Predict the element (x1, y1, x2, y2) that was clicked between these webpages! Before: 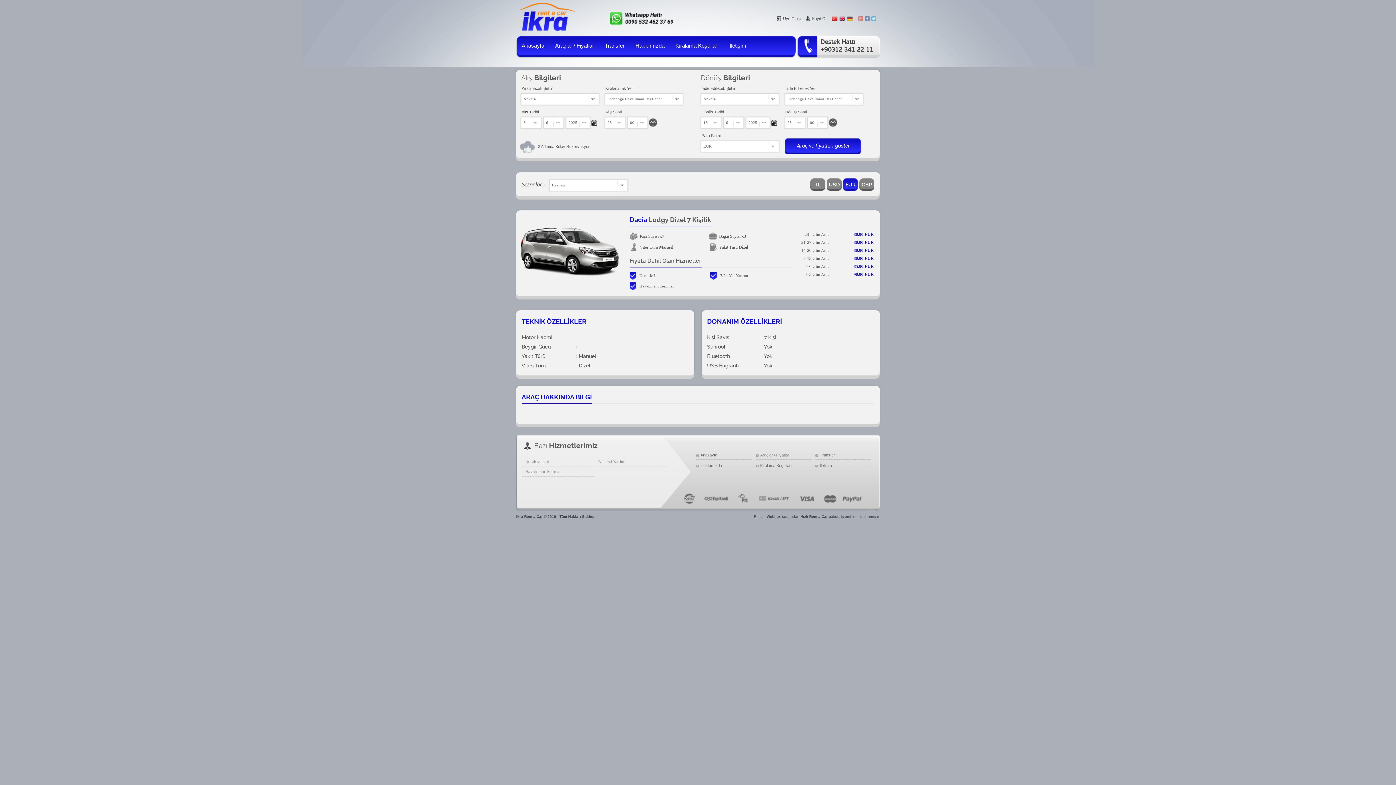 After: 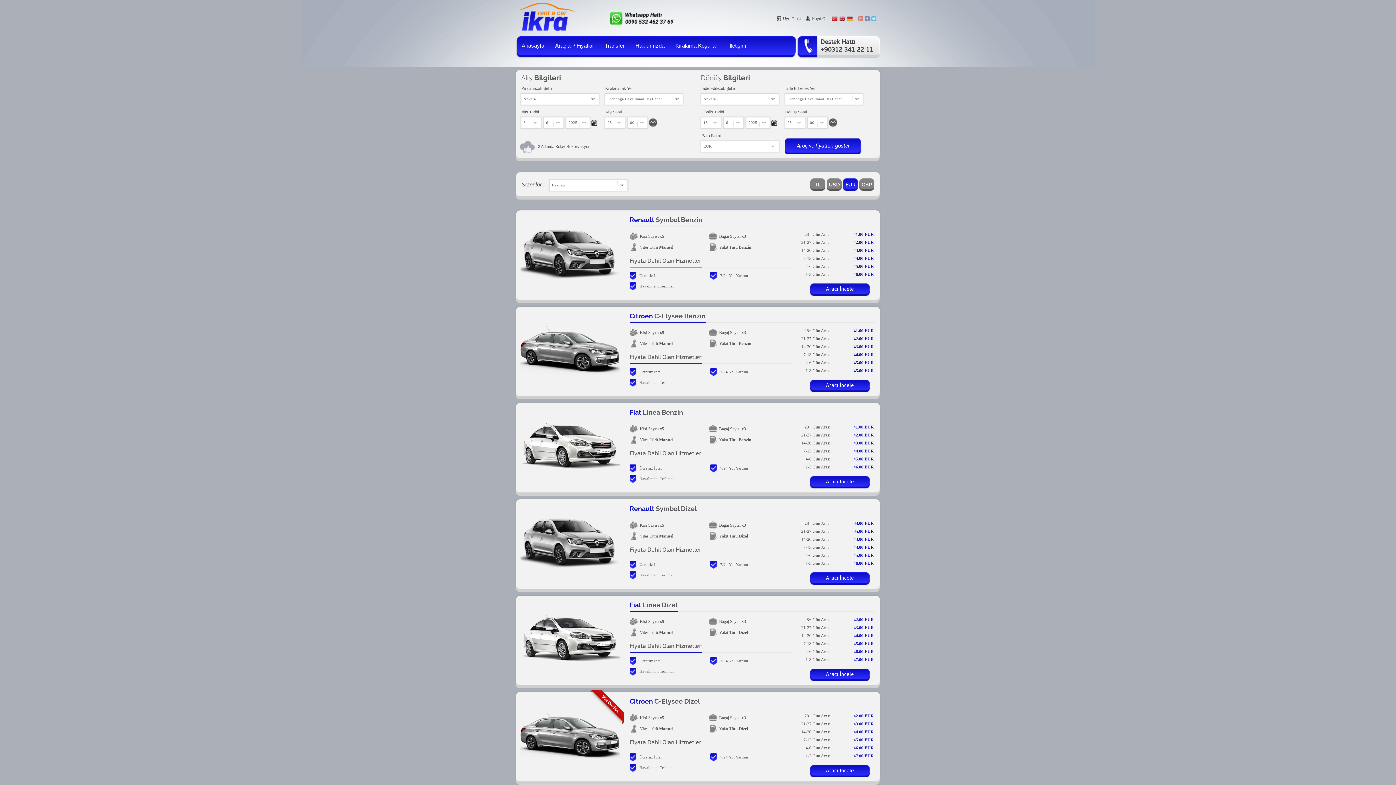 Action: bbox: (520, 272, 620, 278)